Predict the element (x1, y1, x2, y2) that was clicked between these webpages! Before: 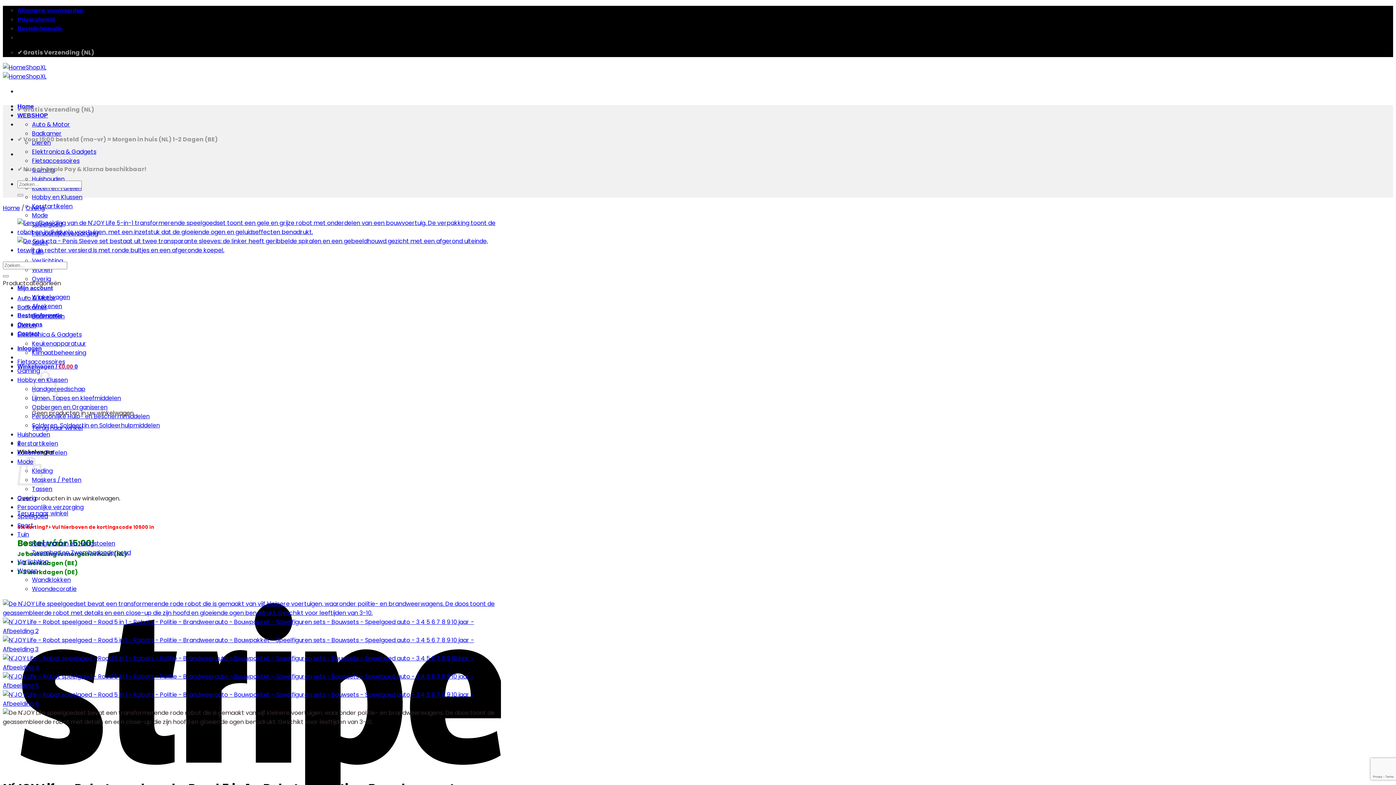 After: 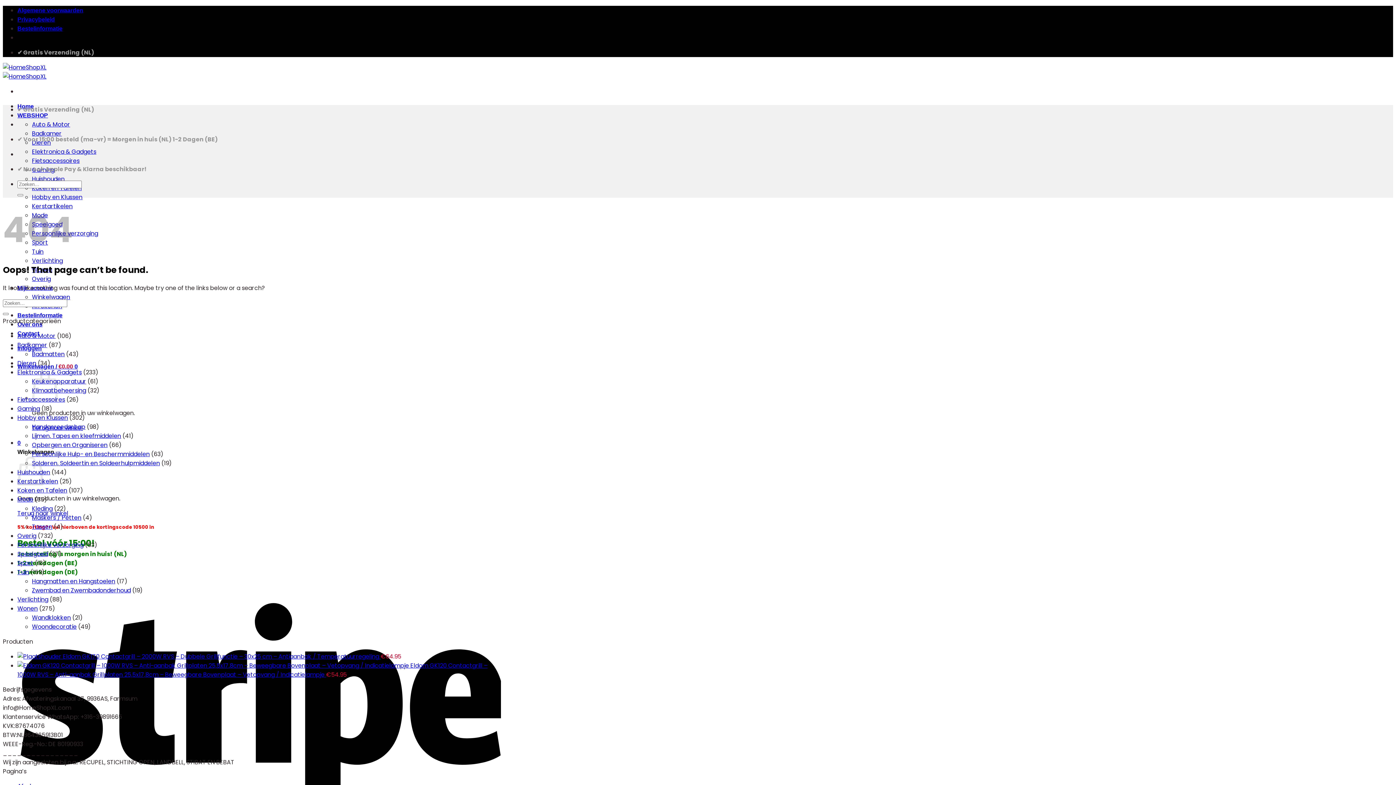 Action: bbox: (2, 681, 501, 690)